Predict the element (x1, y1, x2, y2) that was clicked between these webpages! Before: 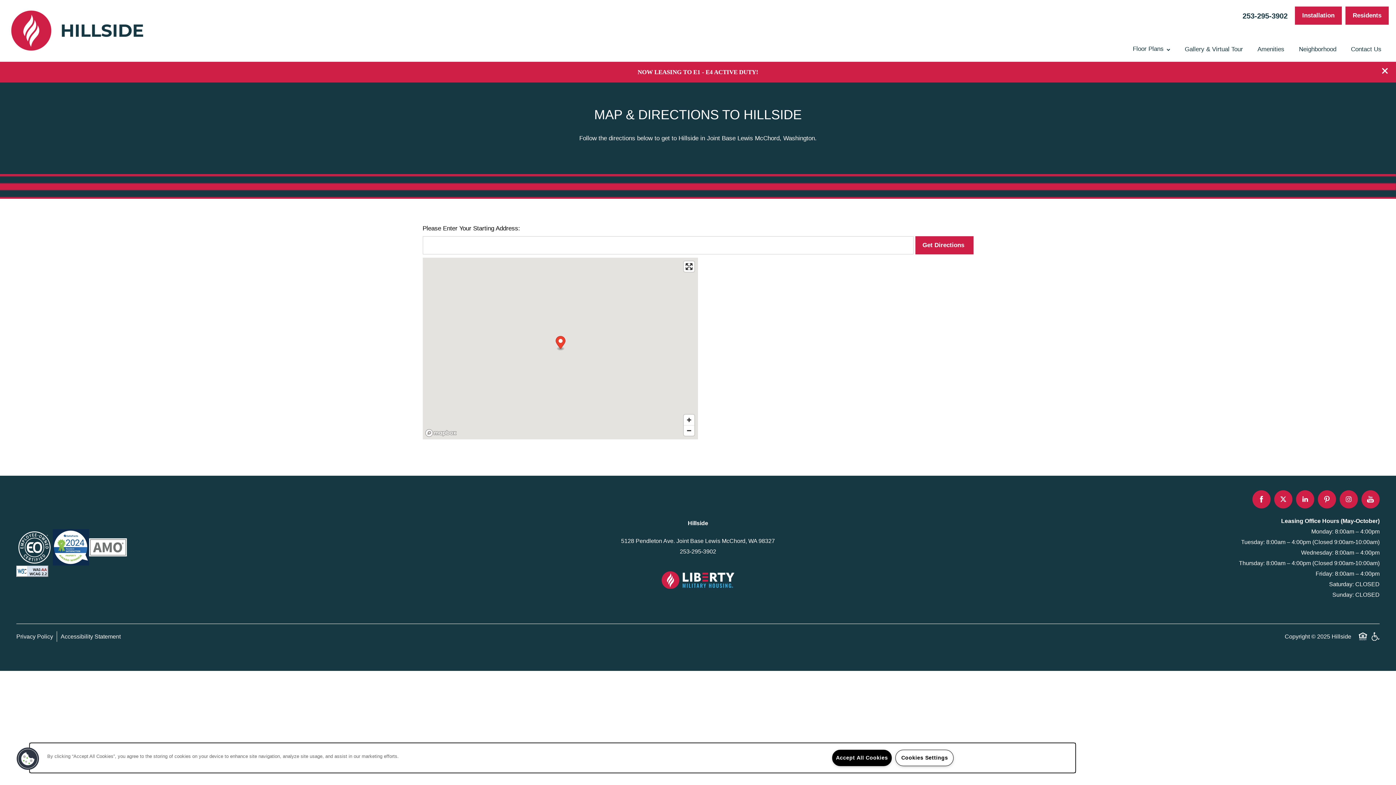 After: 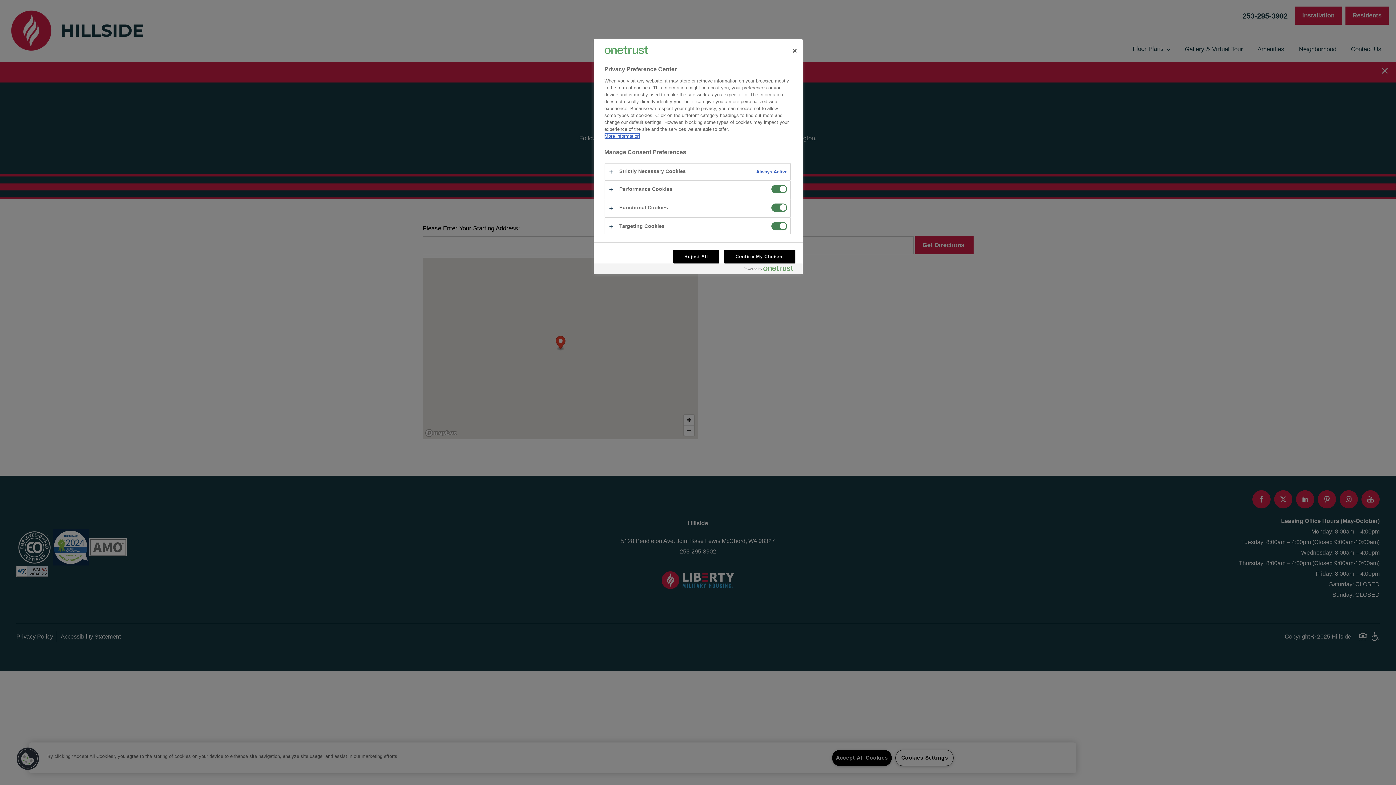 Action: label: Cookies bbox: (16, 747, 39, 770)